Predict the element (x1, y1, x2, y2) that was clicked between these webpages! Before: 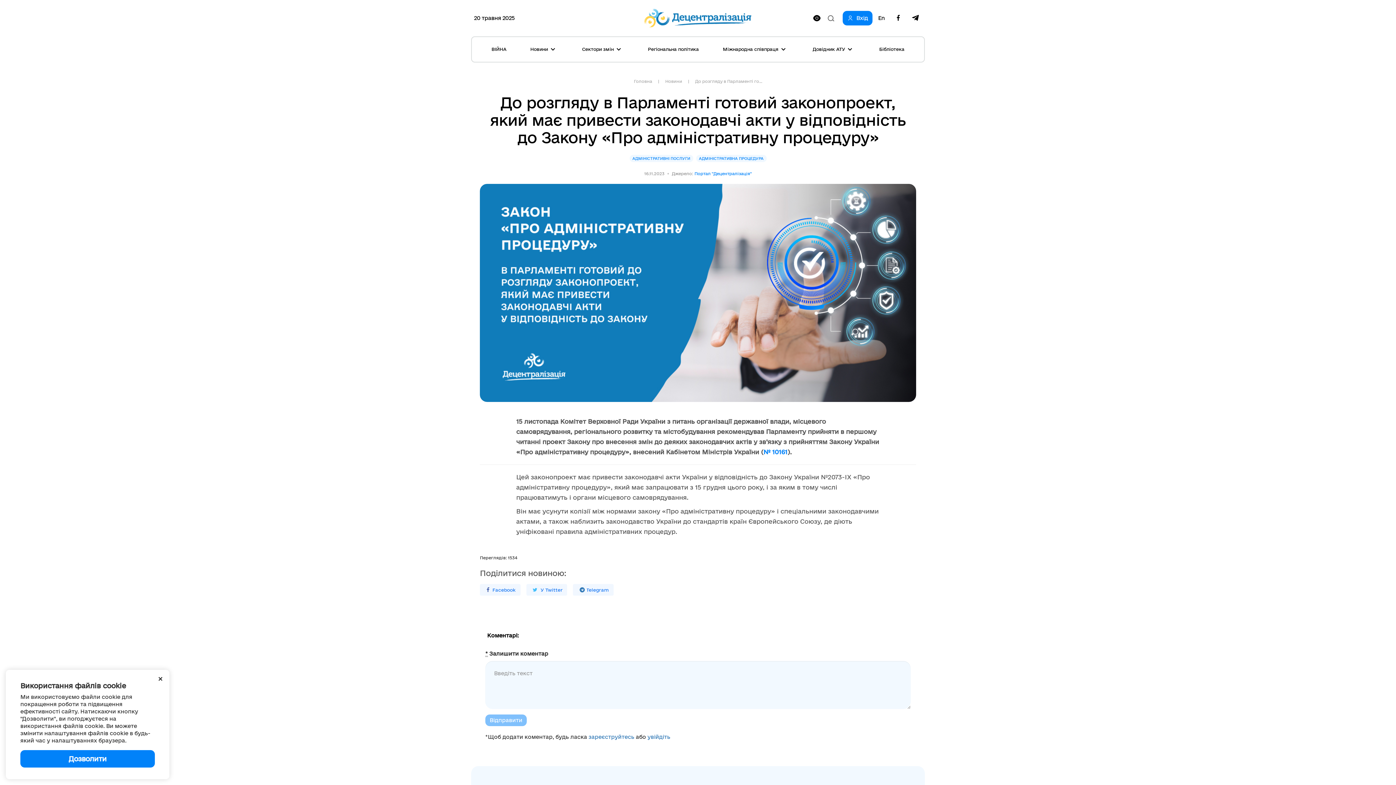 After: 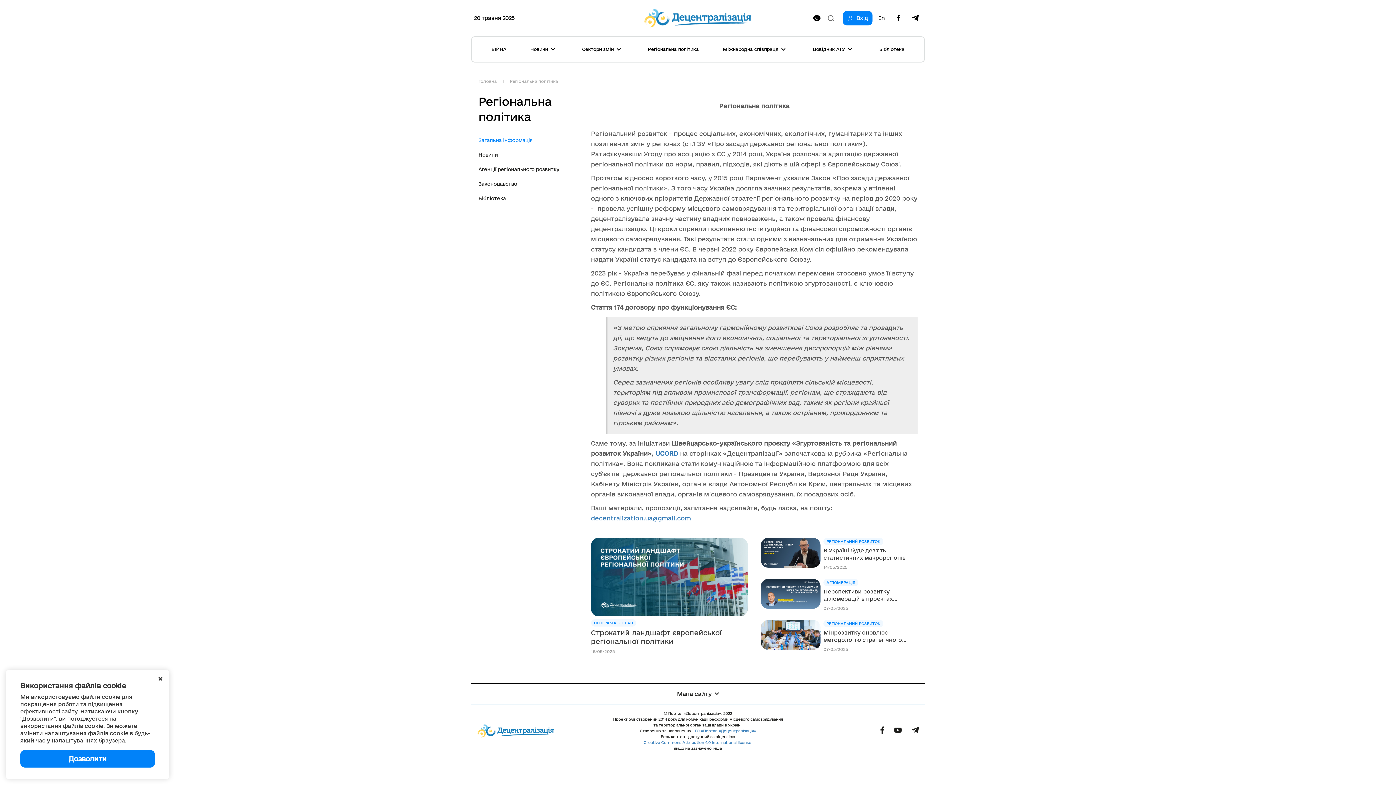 Action: bbox: (643, 41, 703, 56) label: Регіональна політика